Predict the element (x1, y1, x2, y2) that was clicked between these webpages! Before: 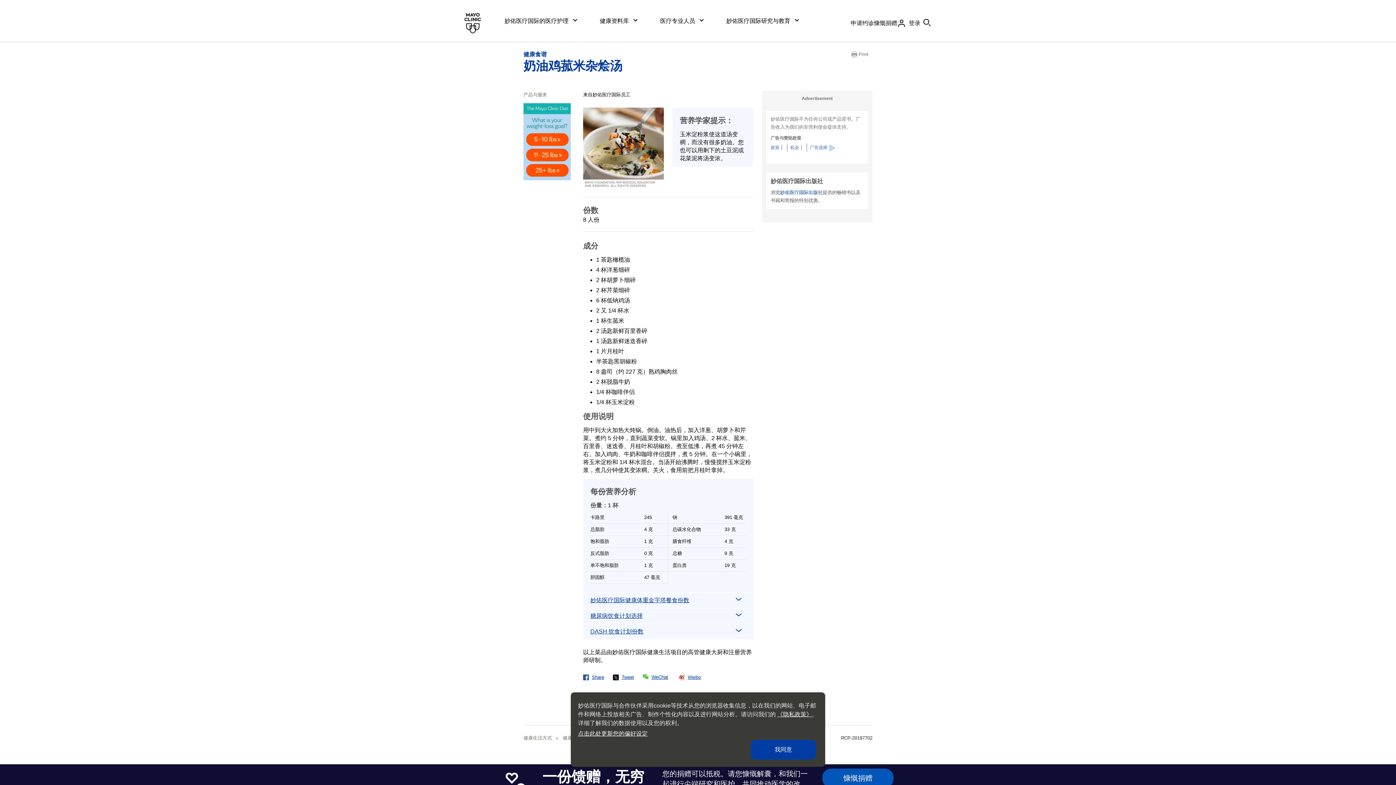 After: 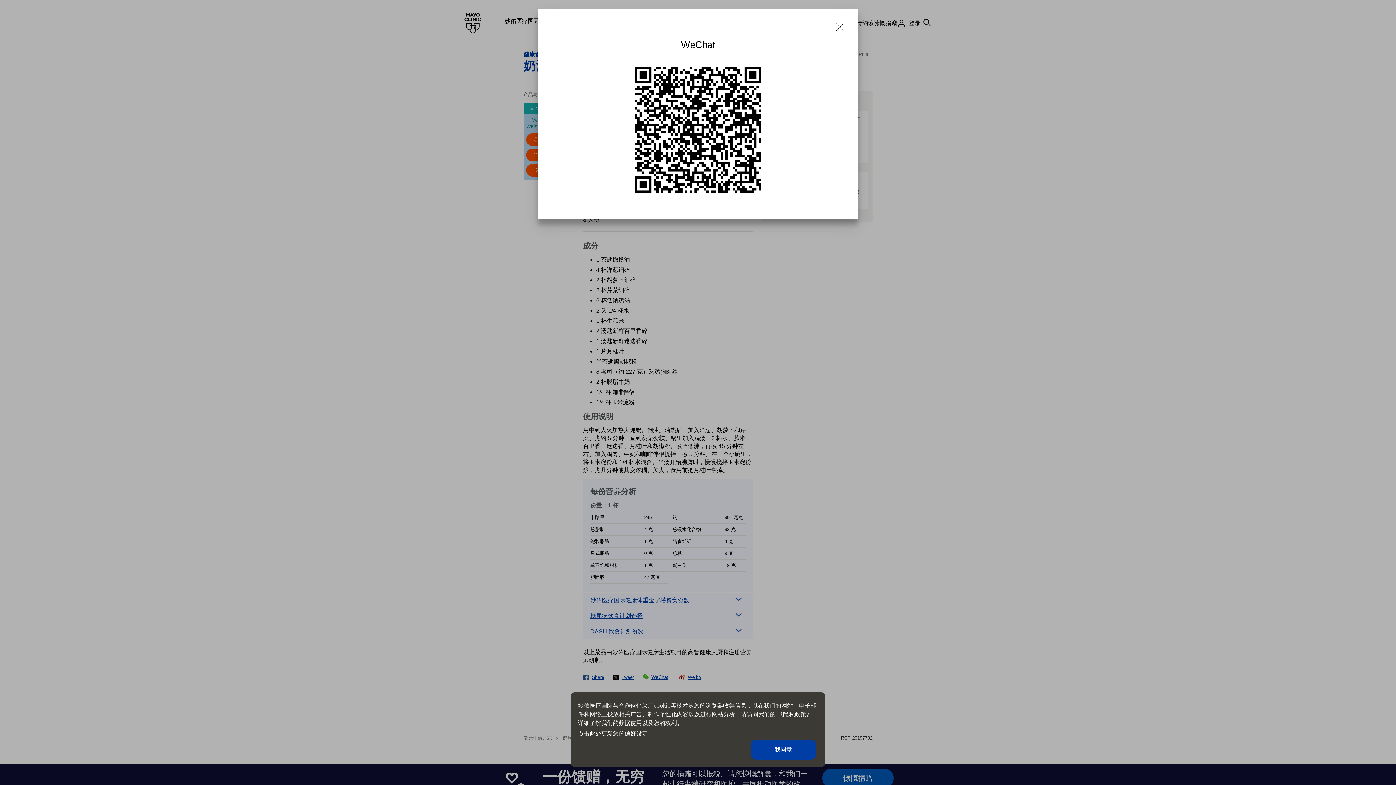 Action: bbox: (642, 674, 670, 680) label: WeChat